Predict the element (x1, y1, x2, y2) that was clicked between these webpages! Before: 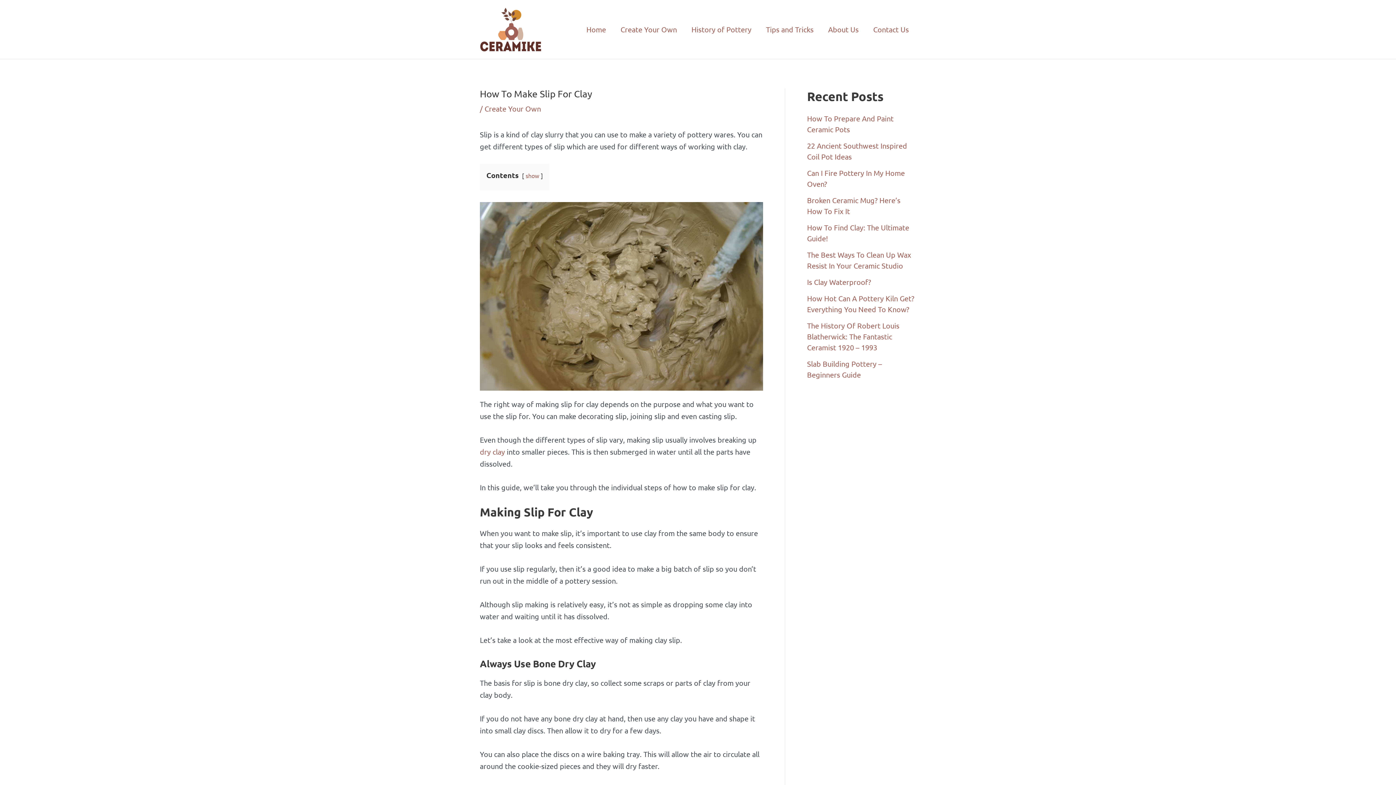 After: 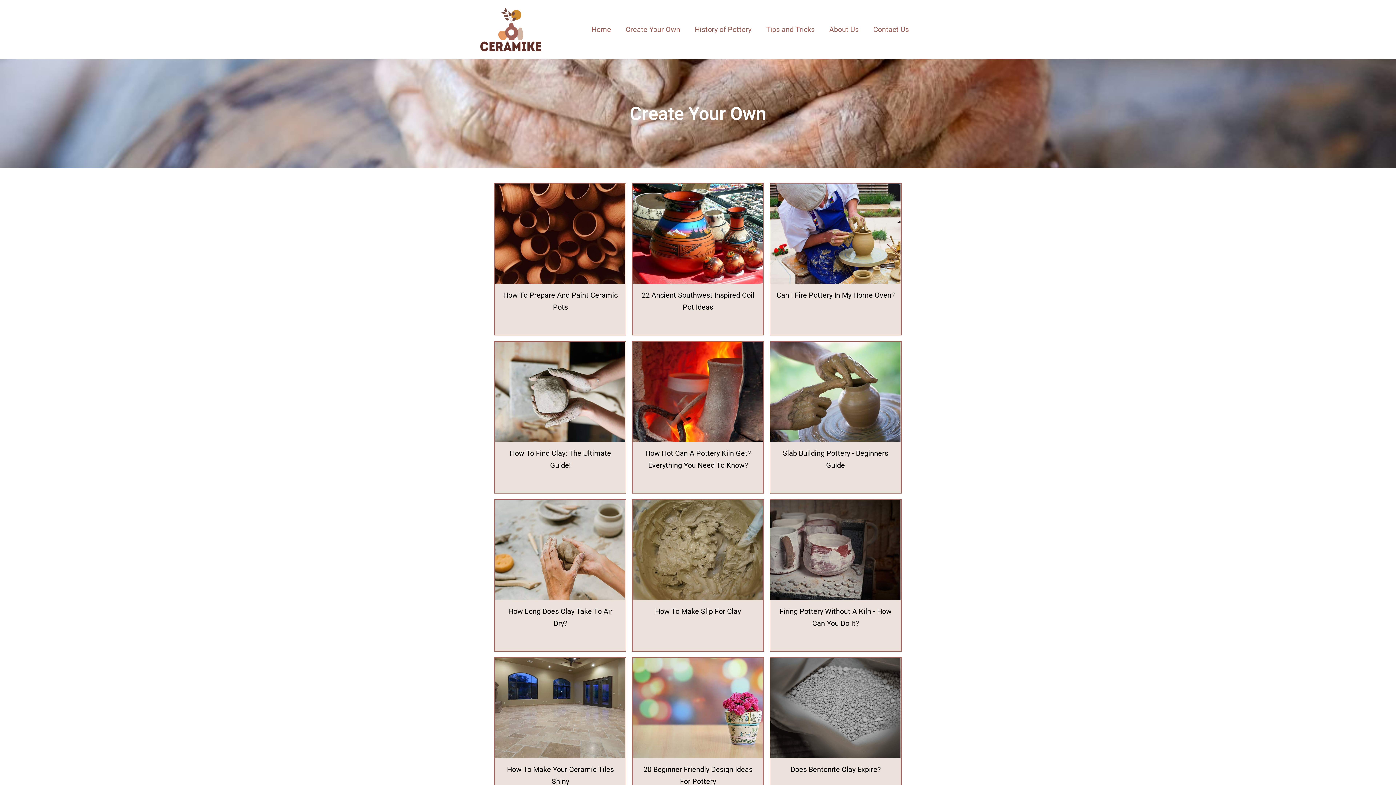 Action: label: Create Your Own bbox: (613, 14, 684, 43)